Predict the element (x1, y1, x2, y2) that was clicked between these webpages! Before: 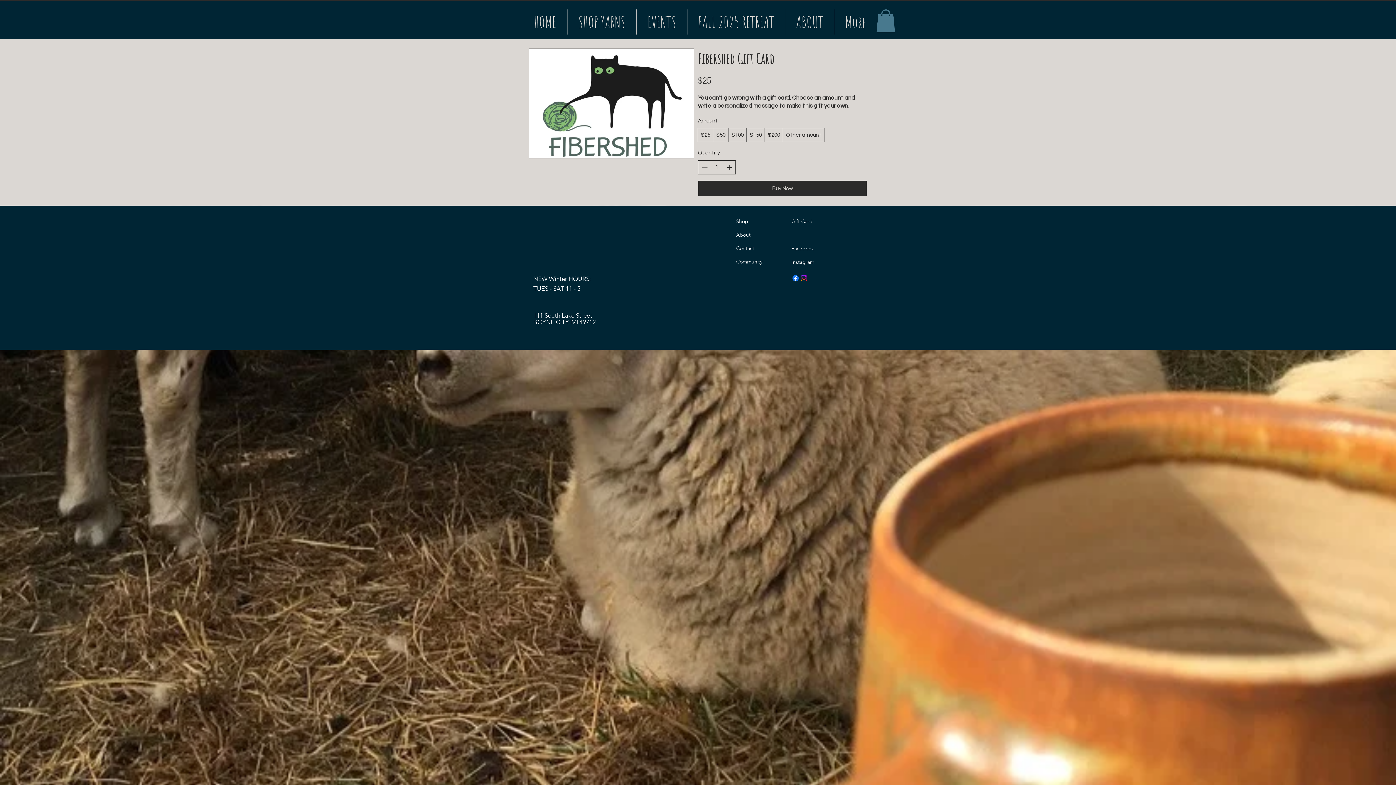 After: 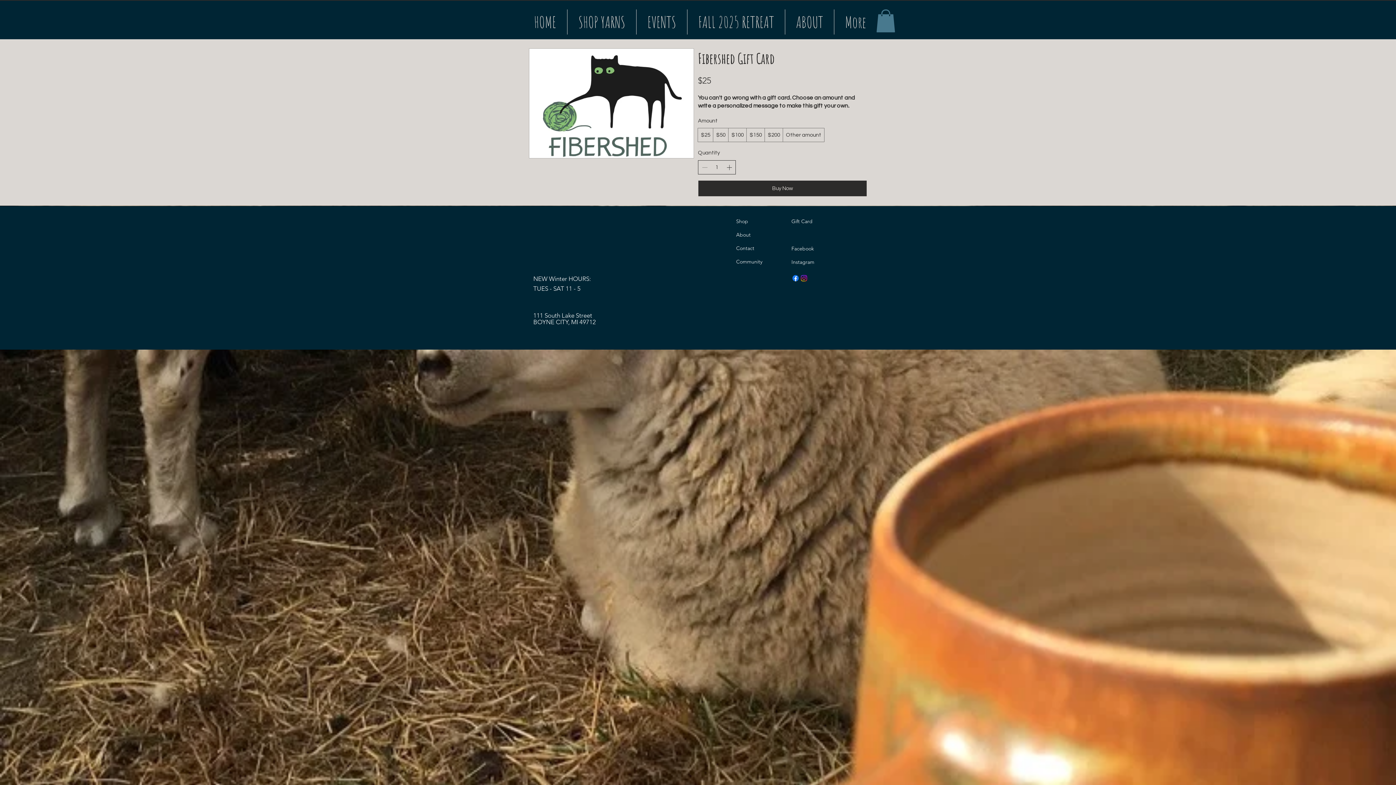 Action: bbox: (791, 218, 812, 224) label: Gift Card